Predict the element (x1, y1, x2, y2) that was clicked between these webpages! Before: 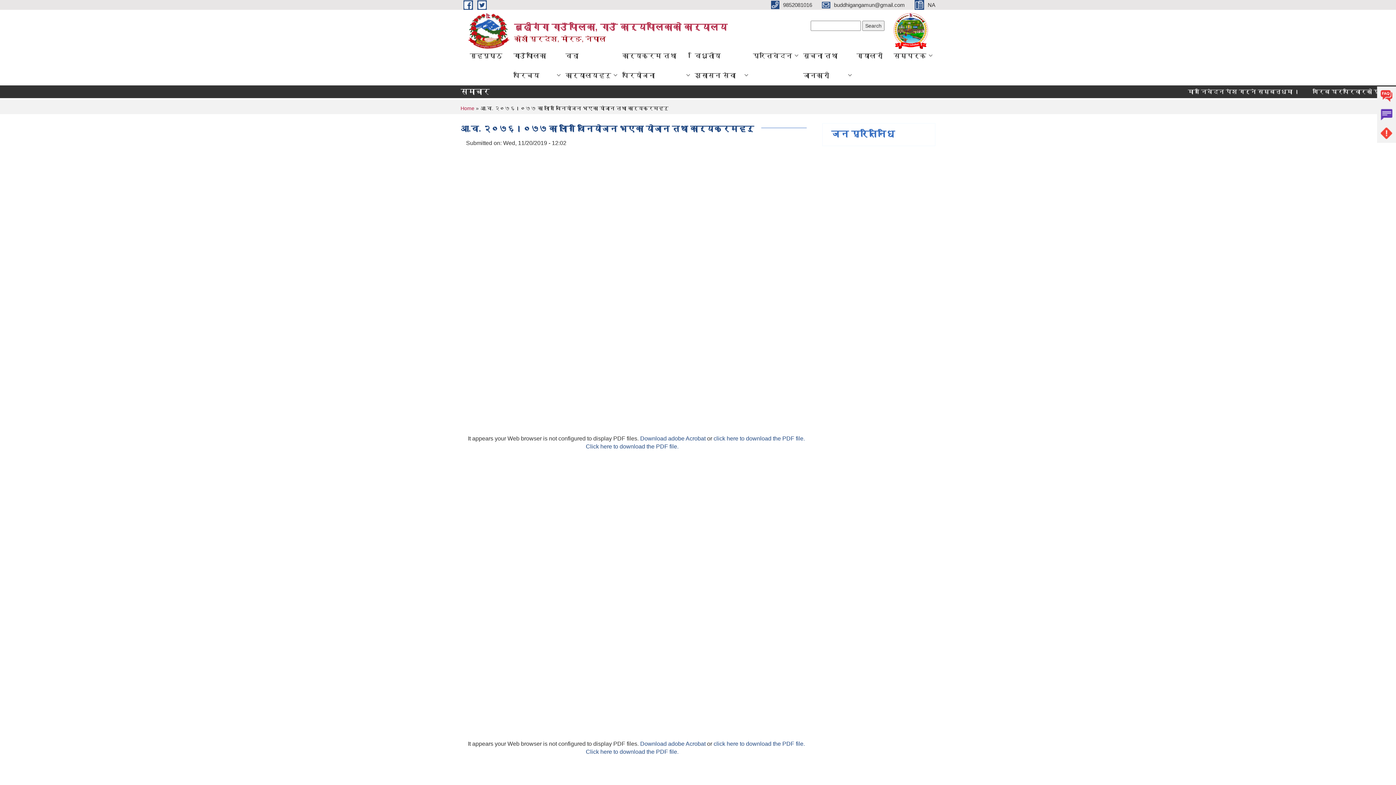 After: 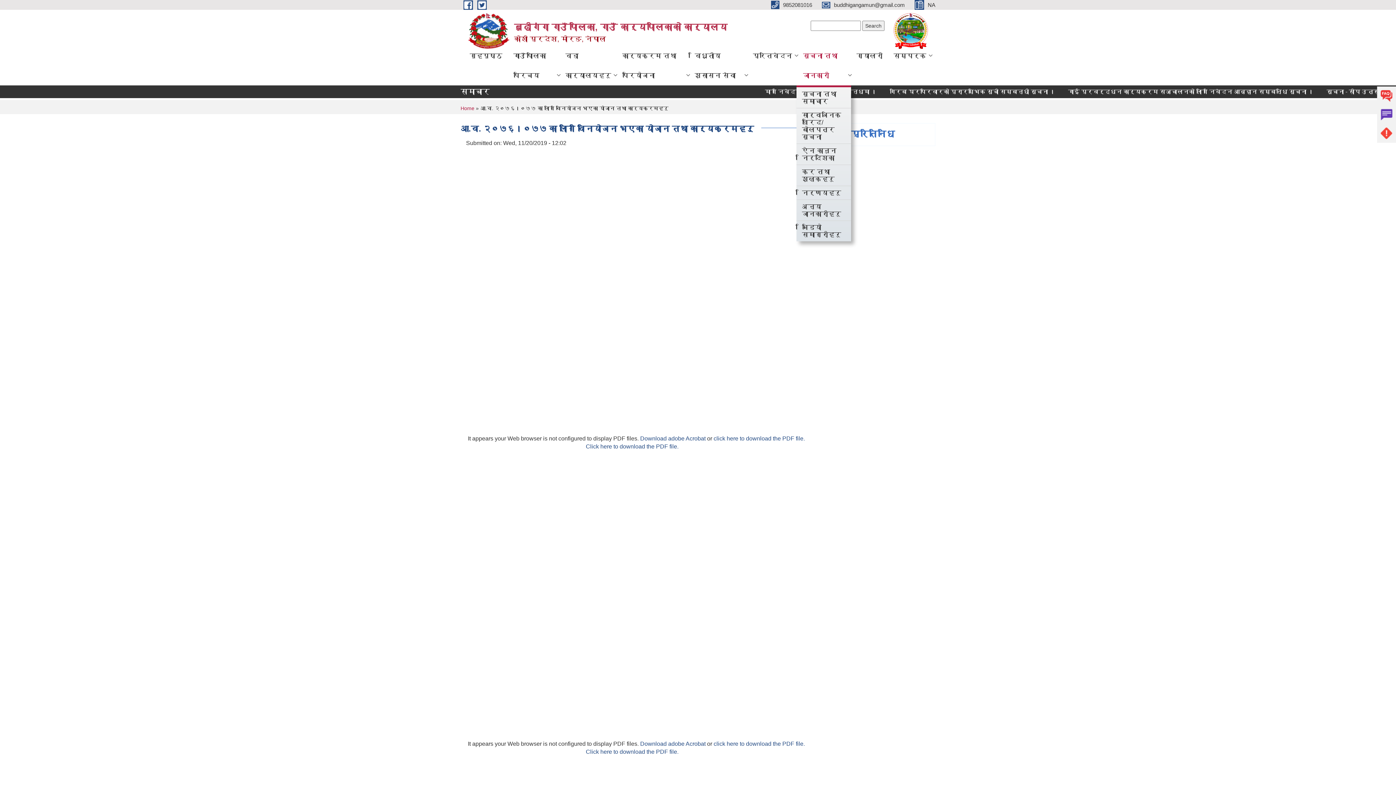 Action: label: सूचना तथा जानकारी bbox: (797, 45, 851, 85)